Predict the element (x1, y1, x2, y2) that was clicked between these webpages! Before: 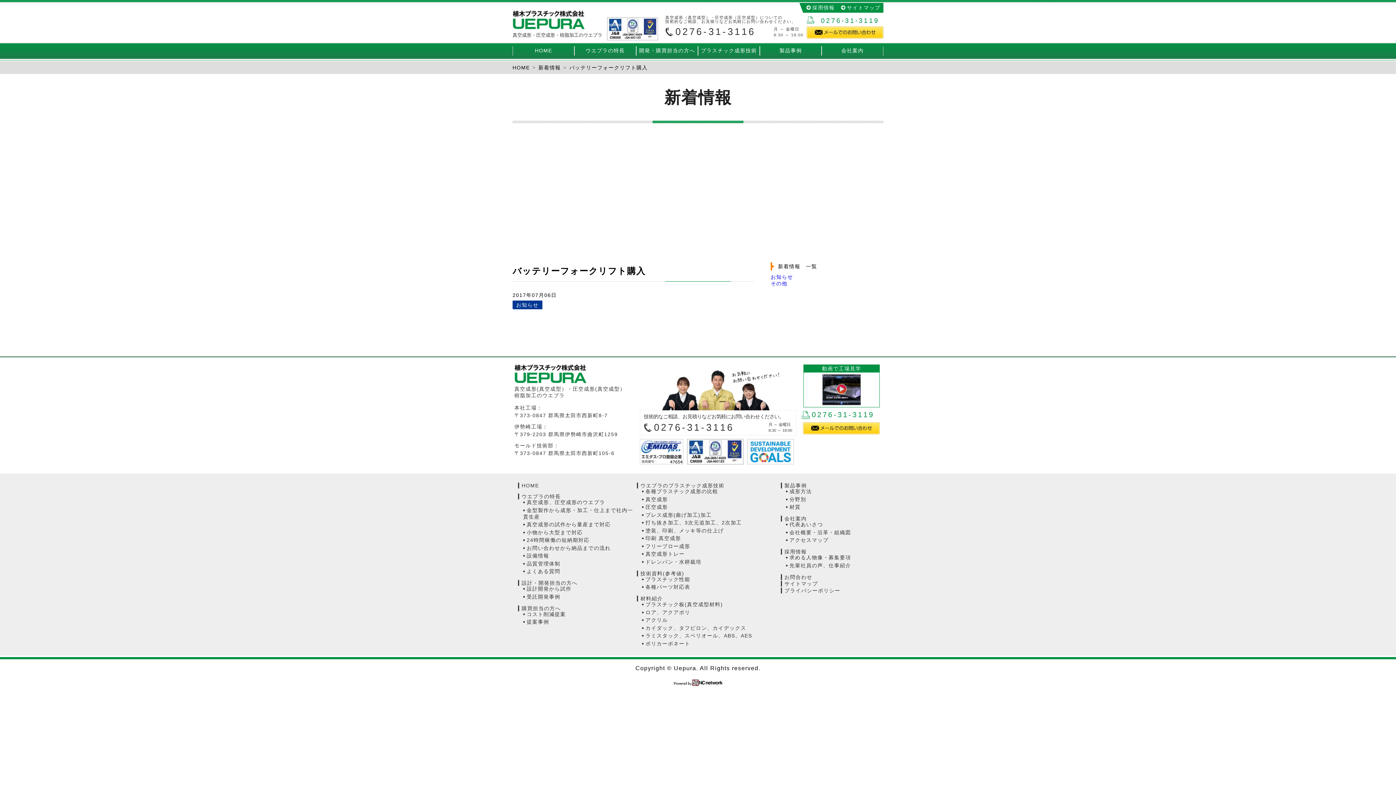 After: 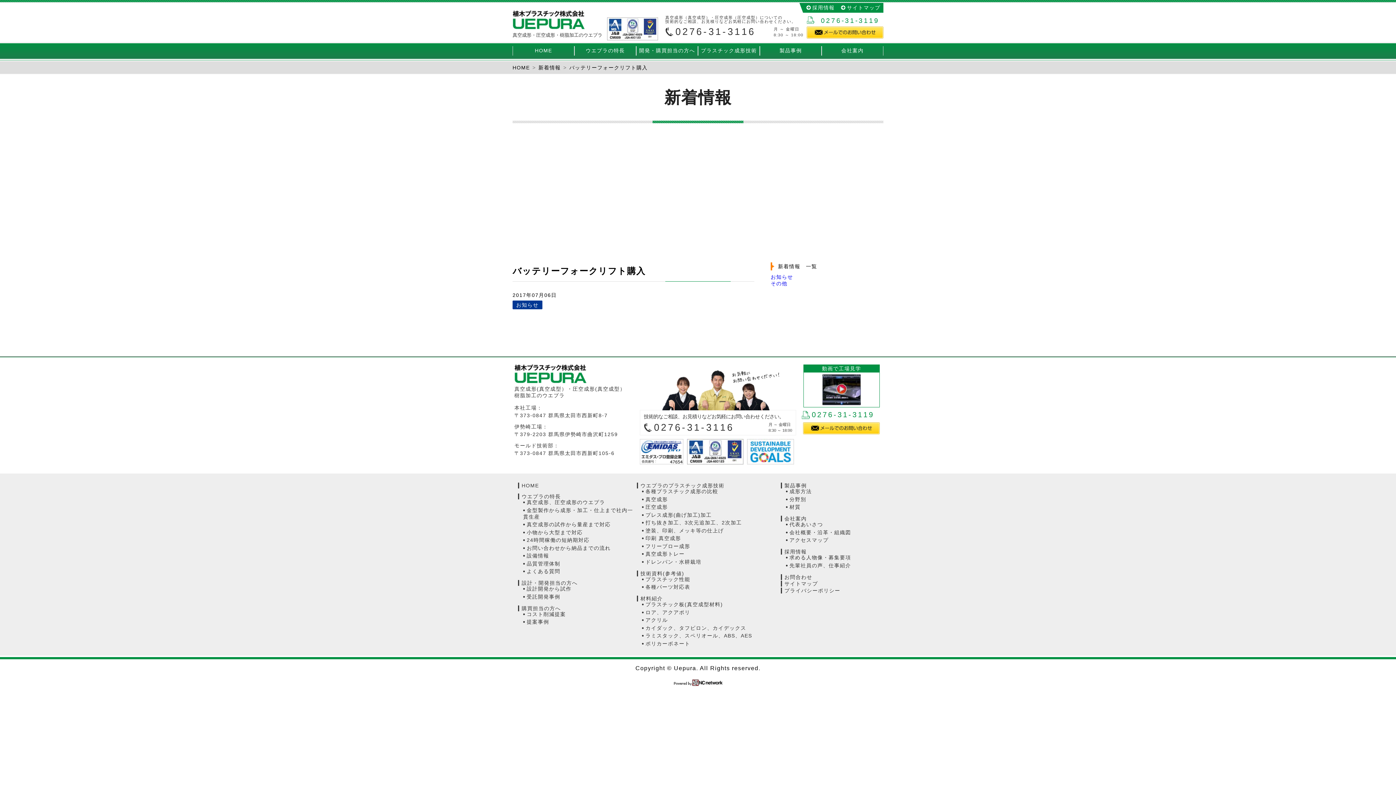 Action: label: ウエプラのプラスチック成形技術 bbox: (636, 482, 724, 488)